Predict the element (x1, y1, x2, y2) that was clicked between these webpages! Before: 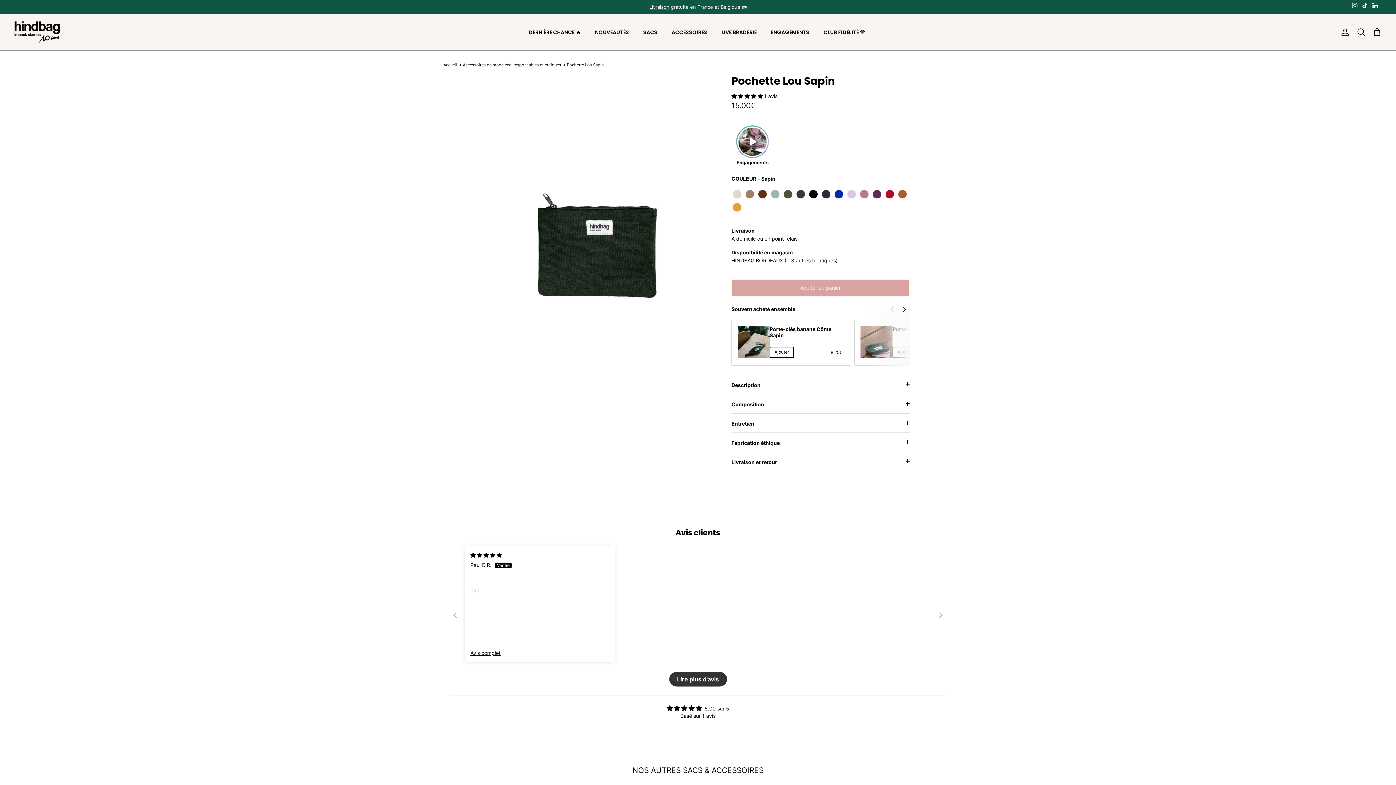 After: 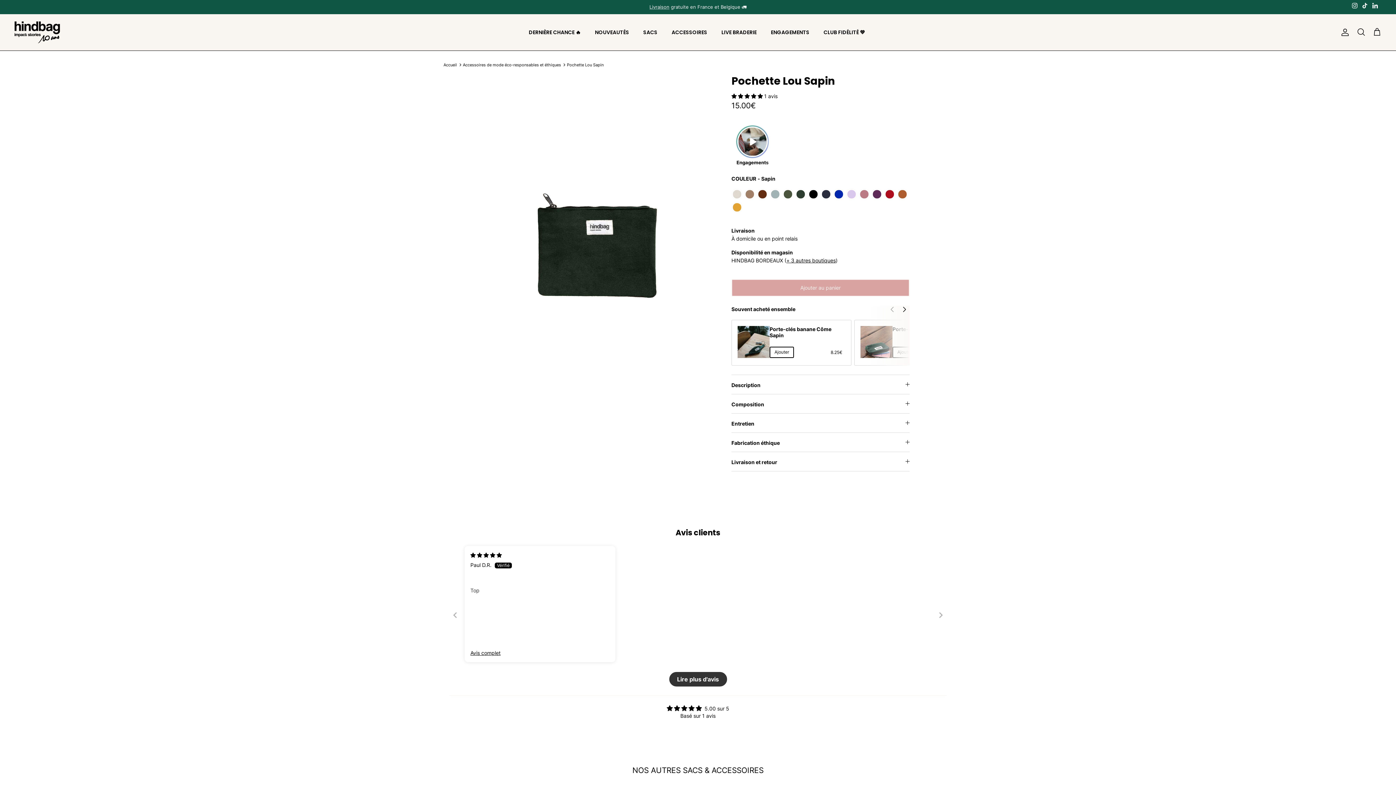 Action: label: 5.00 stars bbox: (731, 92, 764, 99)